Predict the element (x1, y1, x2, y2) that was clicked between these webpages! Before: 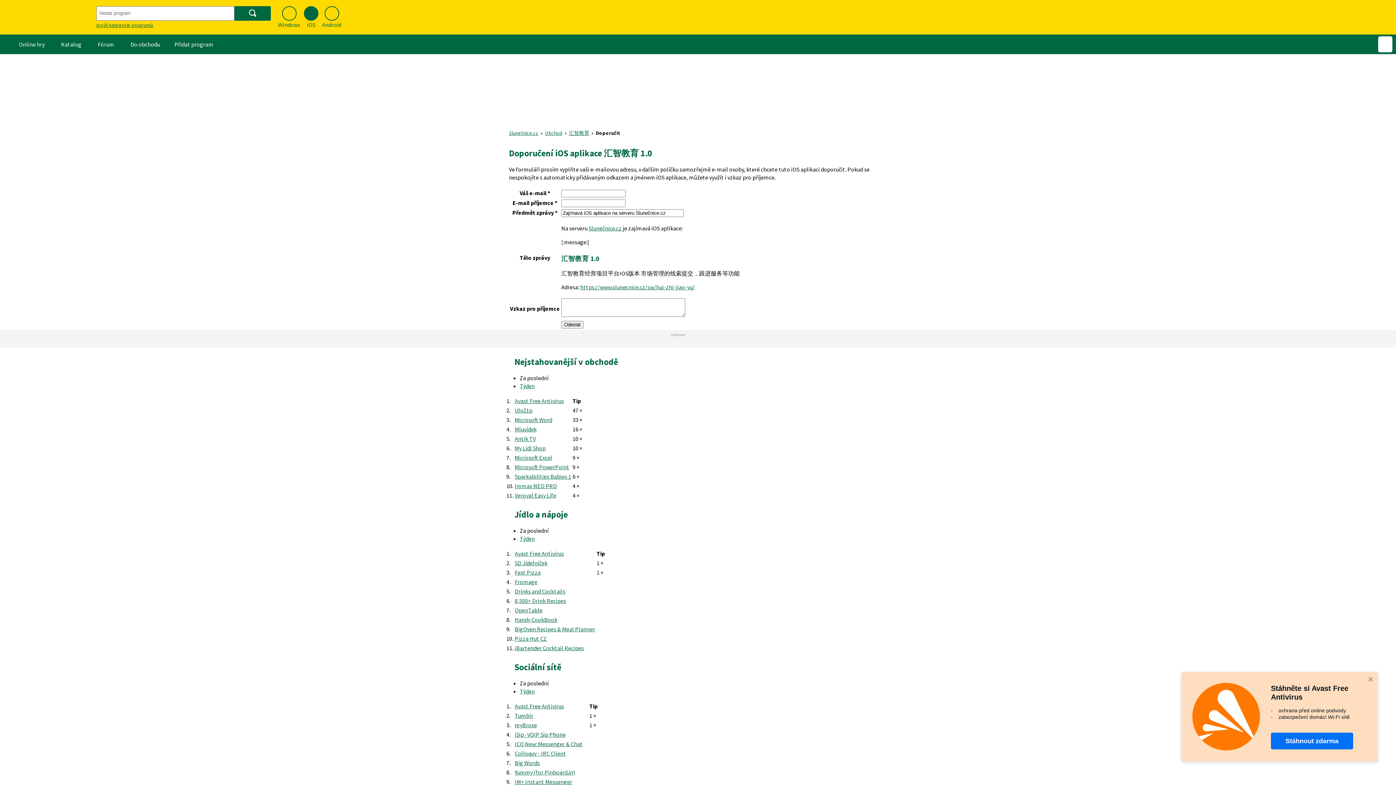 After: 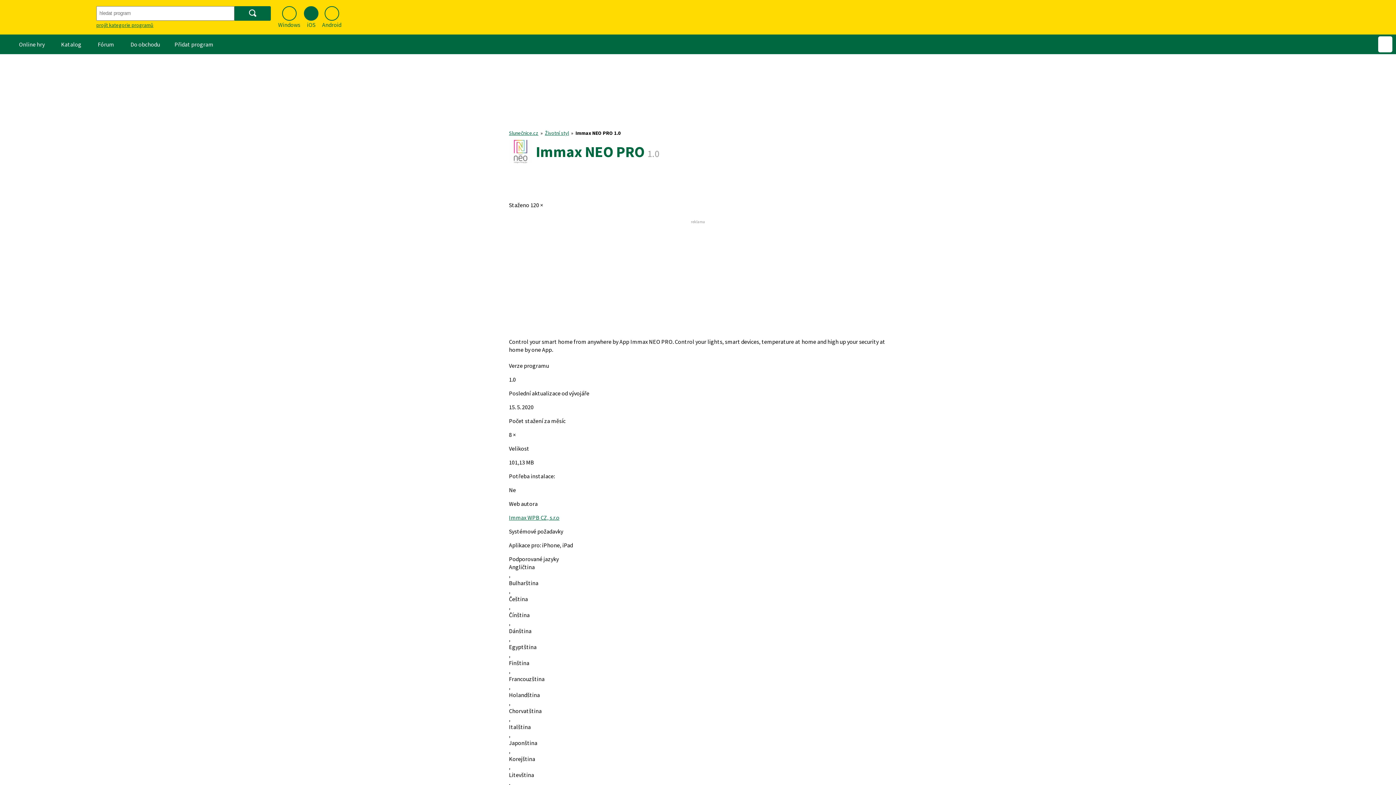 Action: bbox: (514, 482, 557, 489) label: Immax NEO PRO